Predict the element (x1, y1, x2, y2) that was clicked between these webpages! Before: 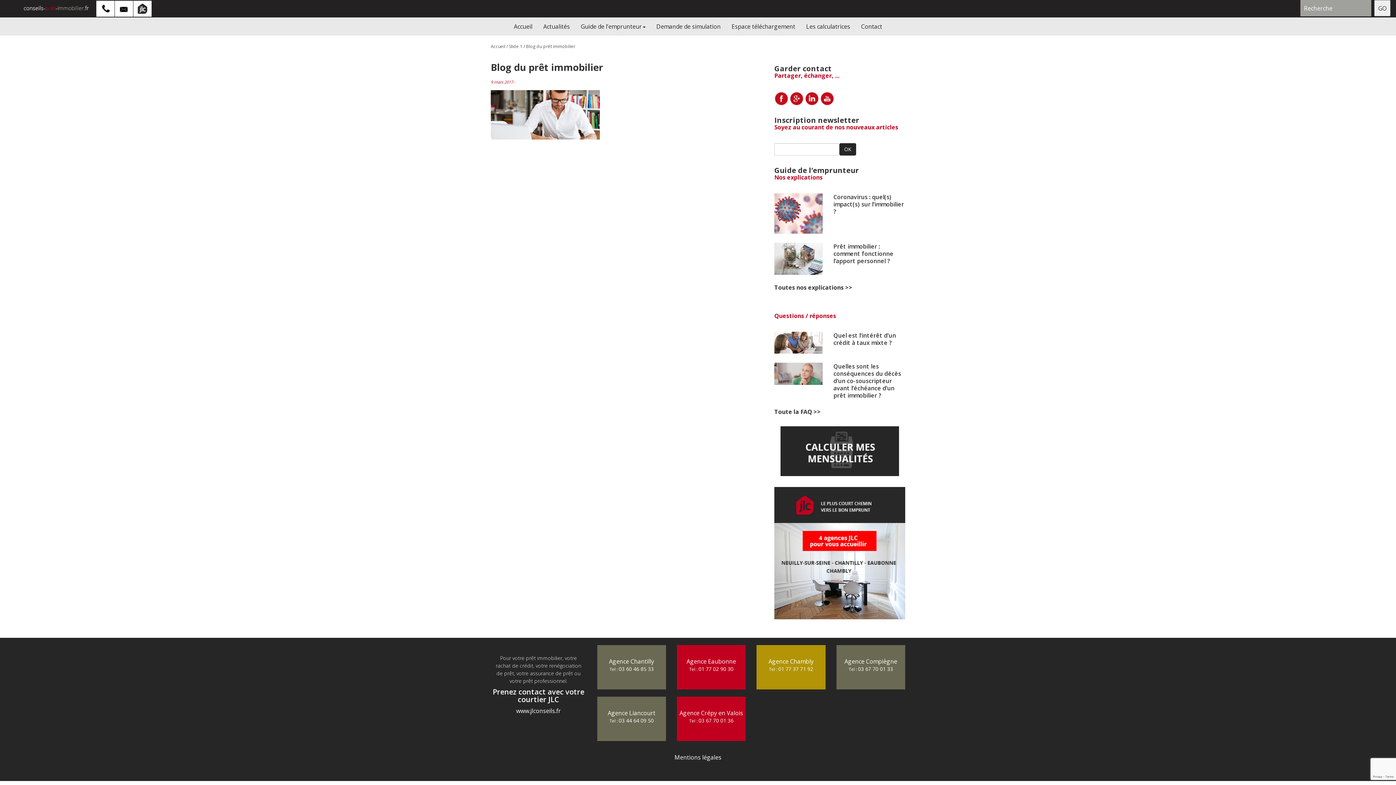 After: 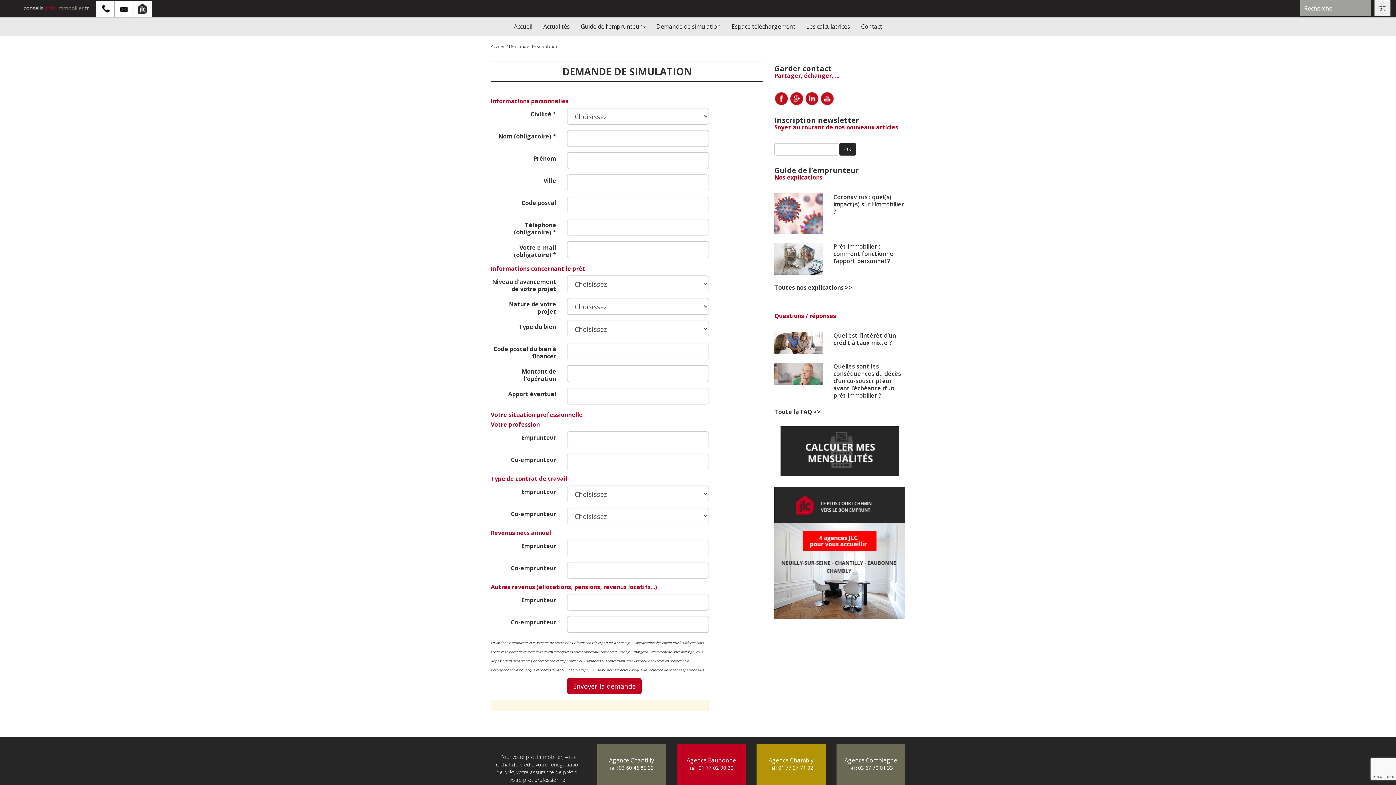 Action: bbox: (651, 17, 726, 35) label: Demande de simulation